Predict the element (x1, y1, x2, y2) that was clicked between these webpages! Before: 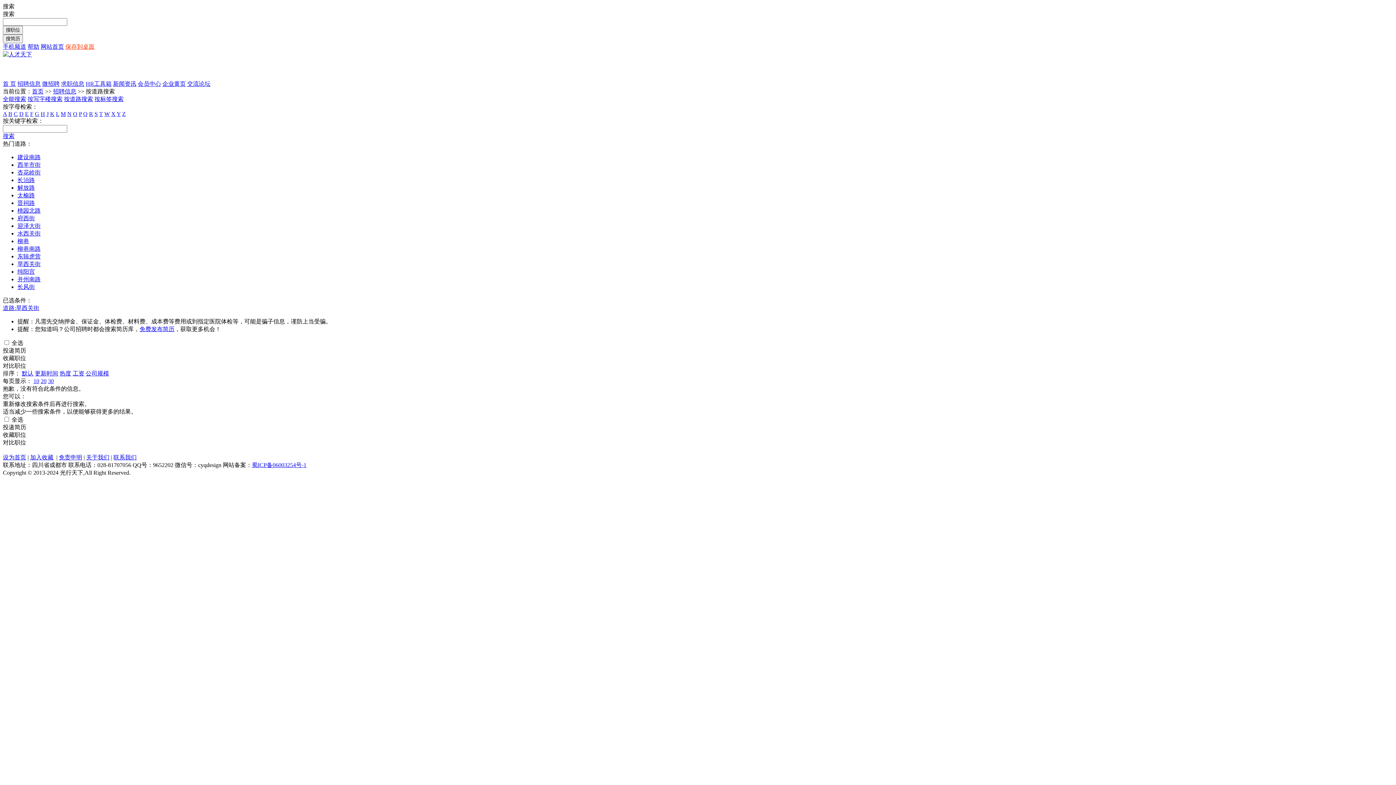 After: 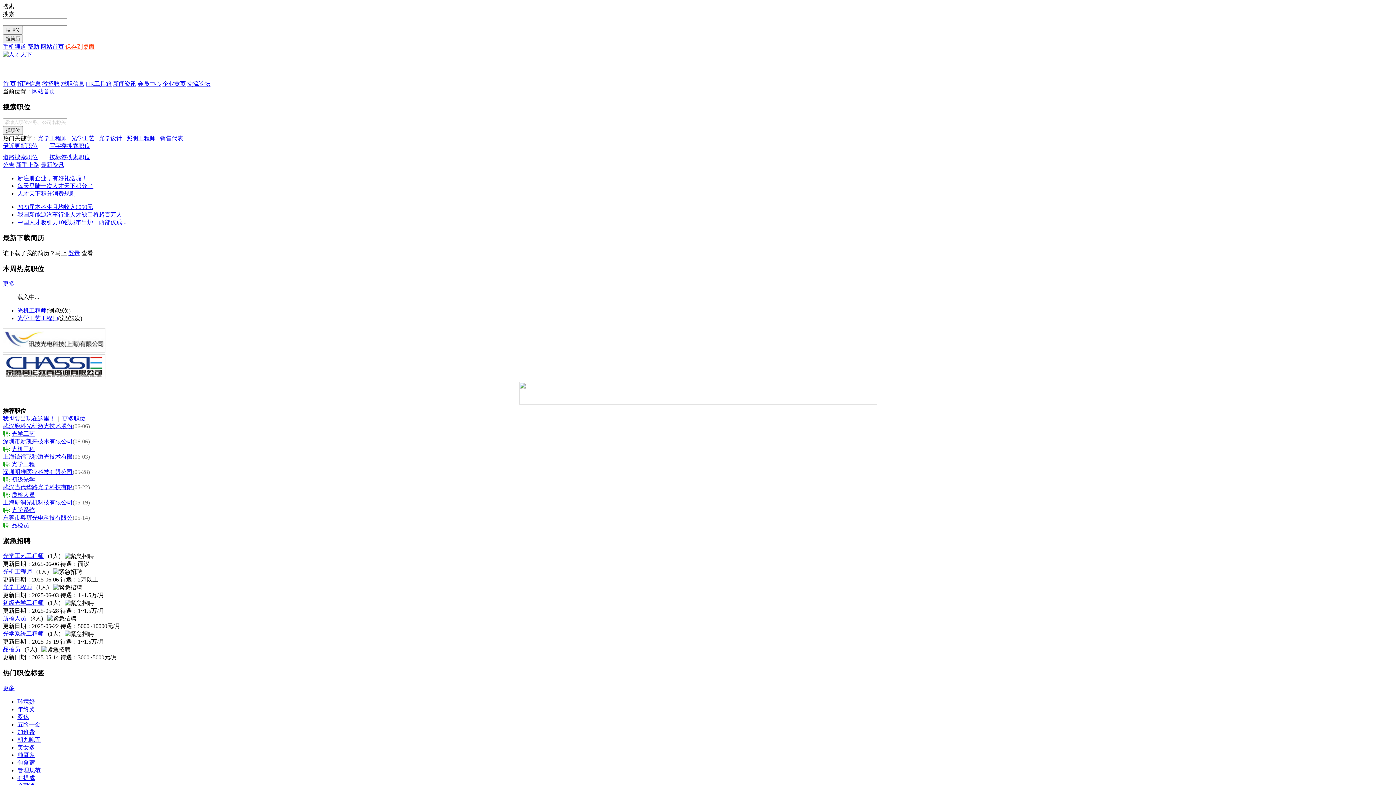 Action: bbox: (32, 88, 43, 94) label: 首页